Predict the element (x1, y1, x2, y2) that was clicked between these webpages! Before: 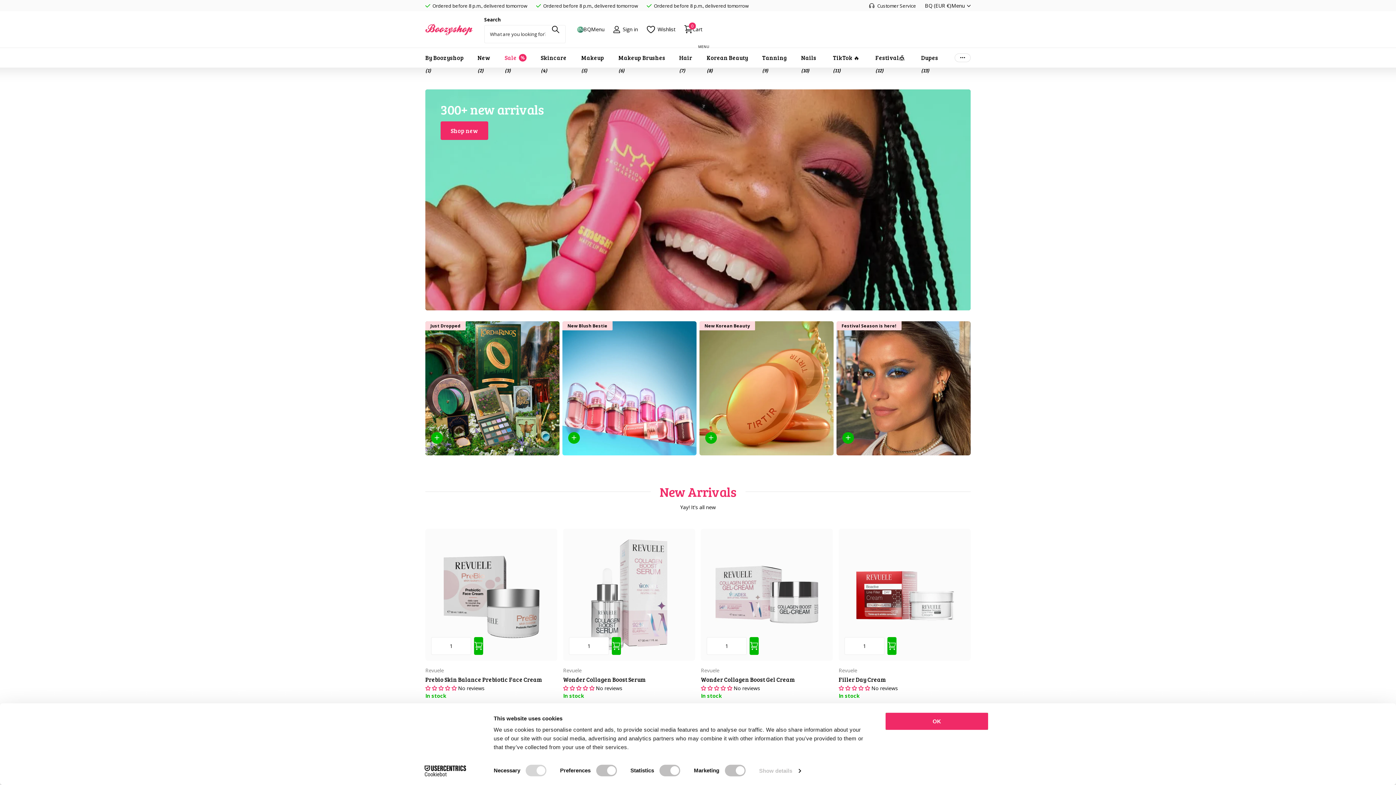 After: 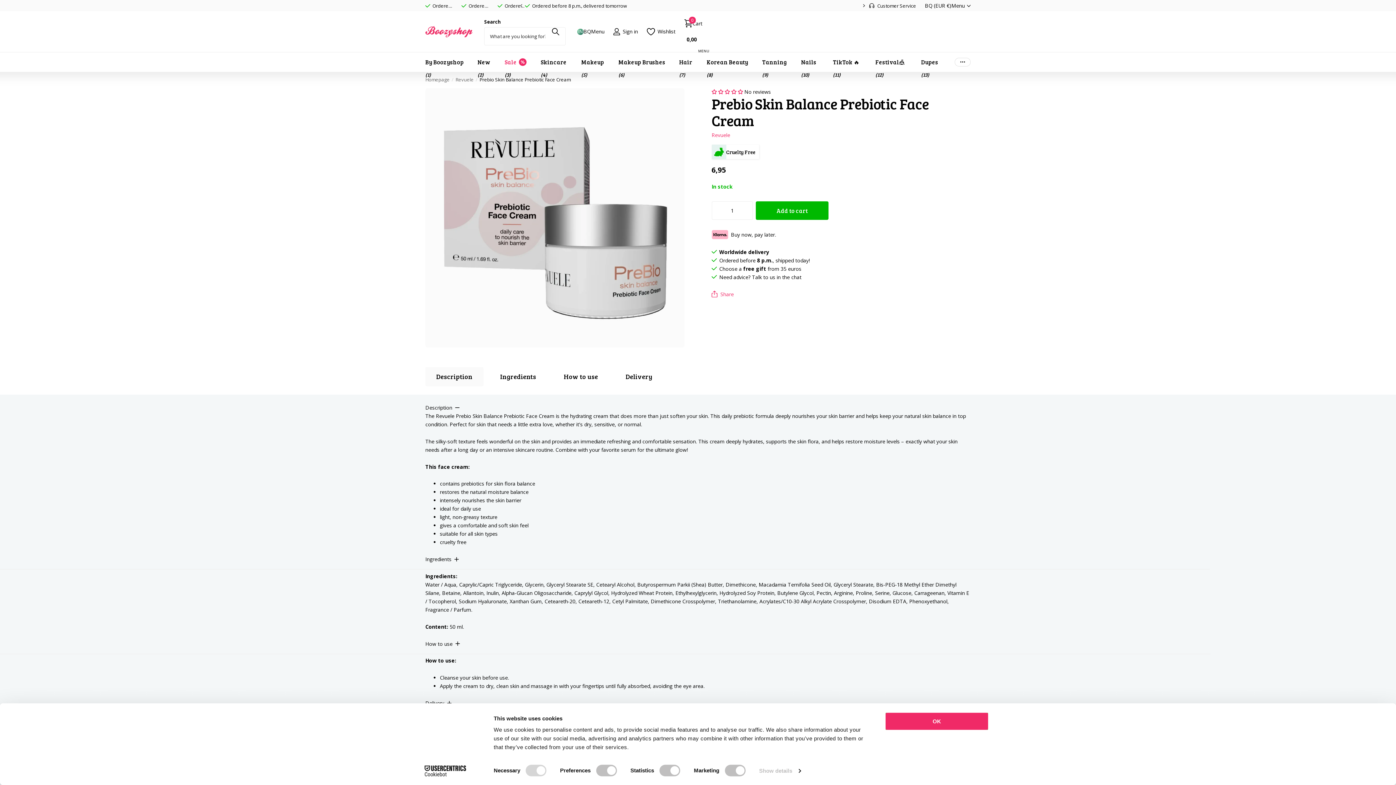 Action: bbox: (425, 529, 557, 661)